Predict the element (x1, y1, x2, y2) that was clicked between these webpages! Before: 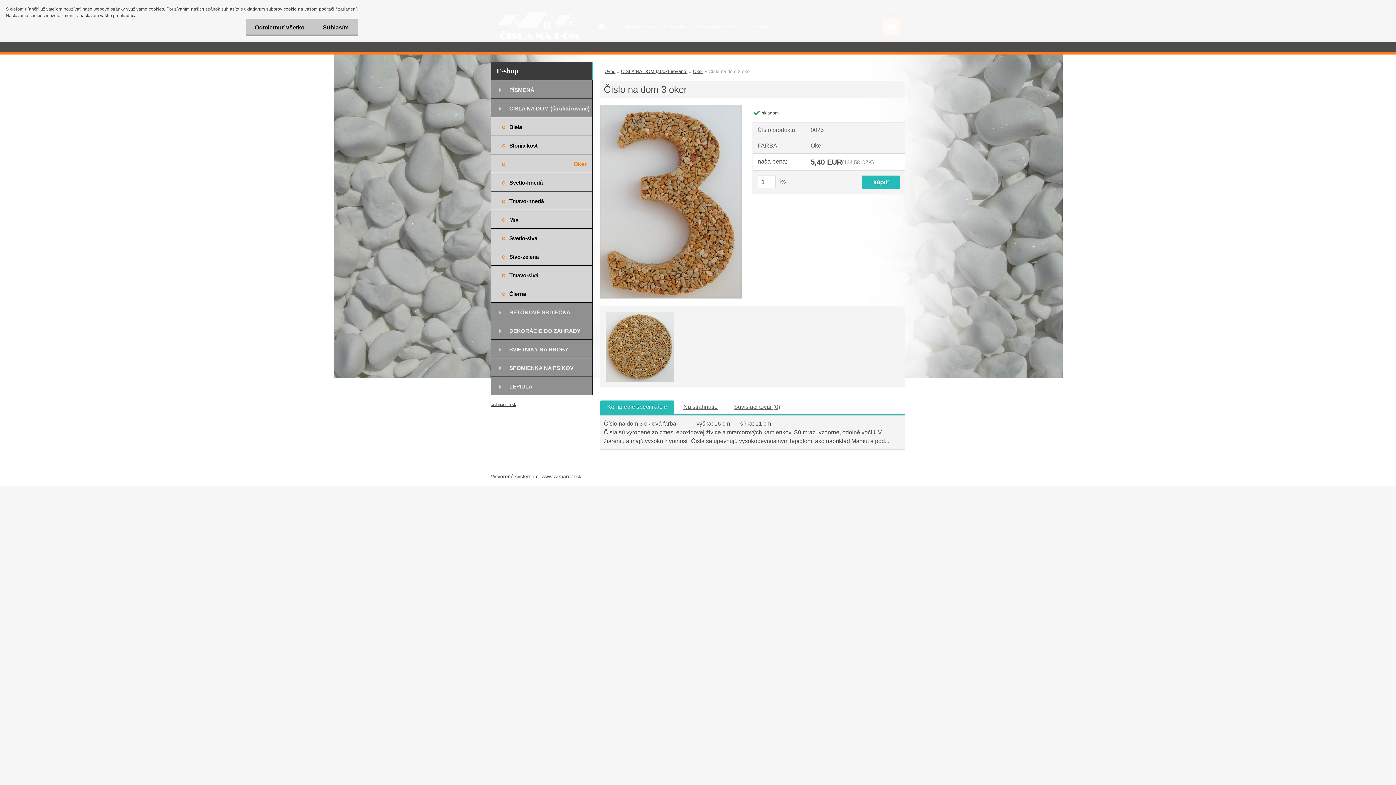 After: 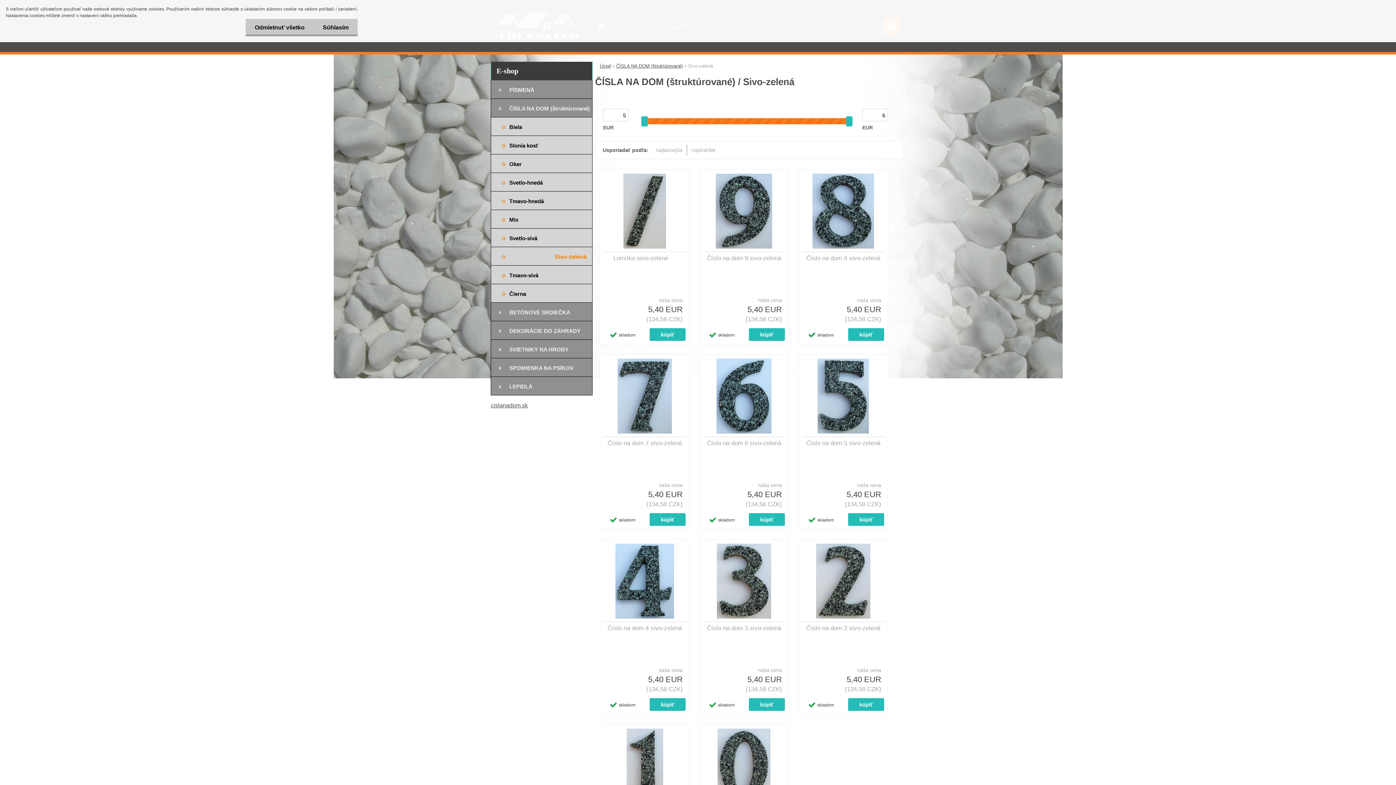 Action: bbox: (490, 247, 592, 265) label: Sivo-zelená